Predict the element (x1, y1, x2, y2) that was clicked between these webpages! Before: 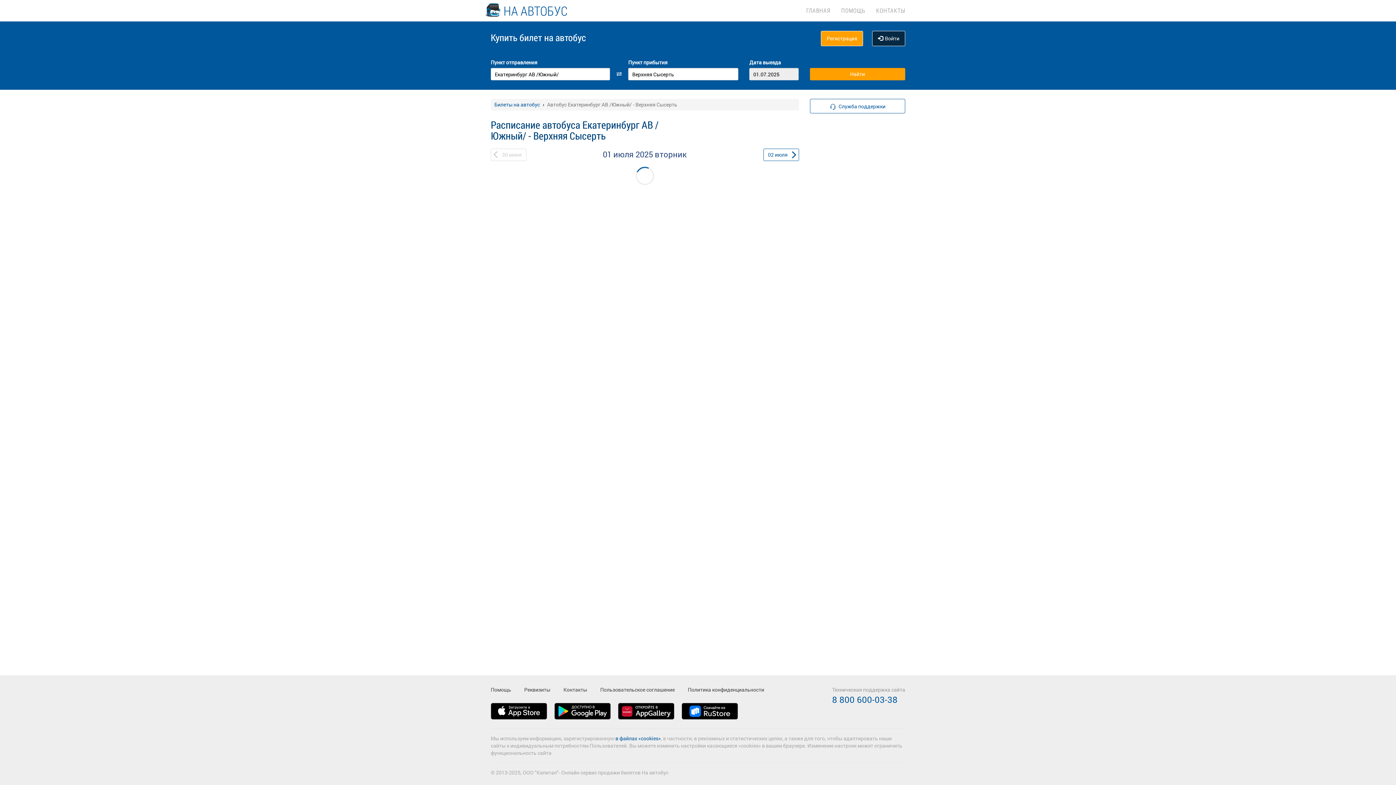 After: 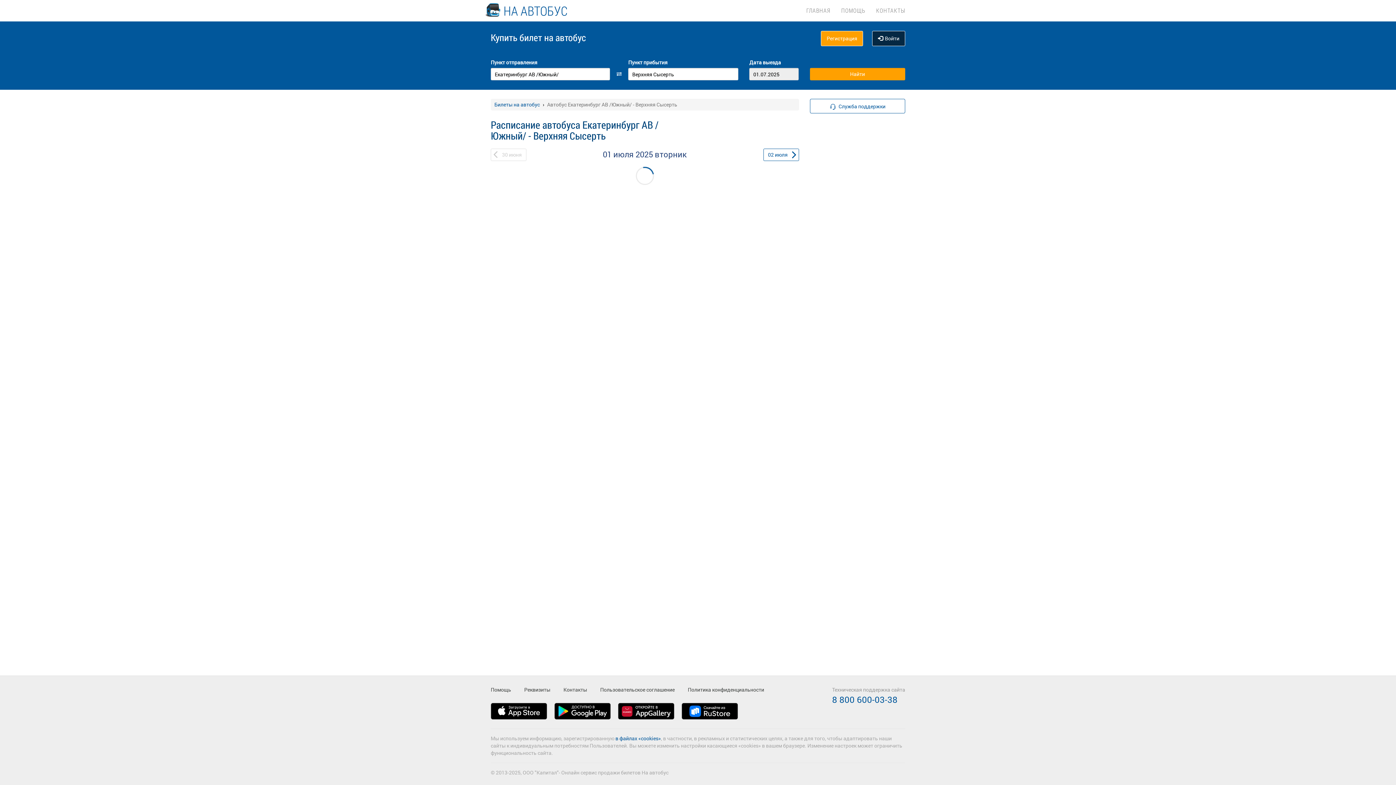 Action: bbox: (681, 703, 745, 728)